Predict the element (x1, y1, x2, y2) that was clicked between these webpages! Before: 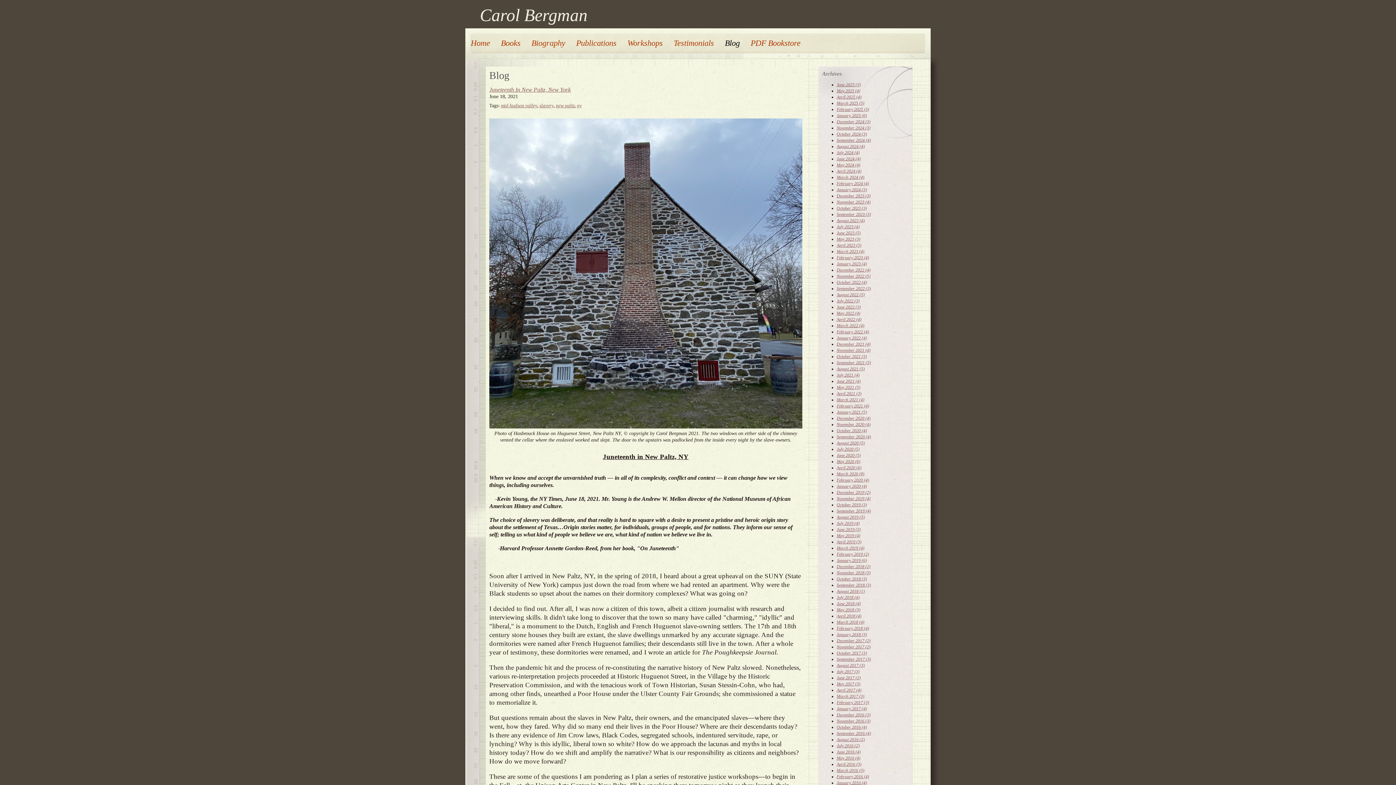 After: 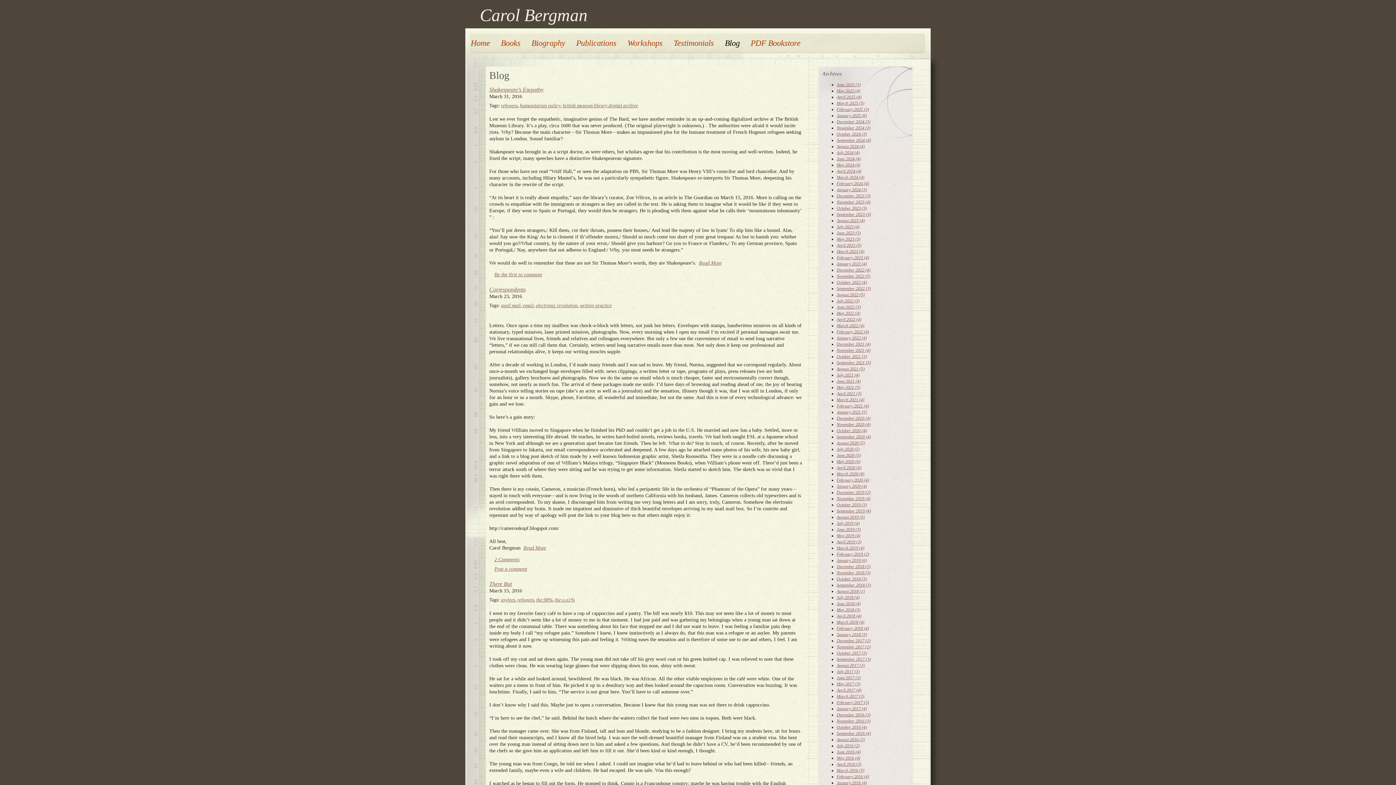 Action: label: March 2016 (5) bbox: (836, 768, 864, 773)